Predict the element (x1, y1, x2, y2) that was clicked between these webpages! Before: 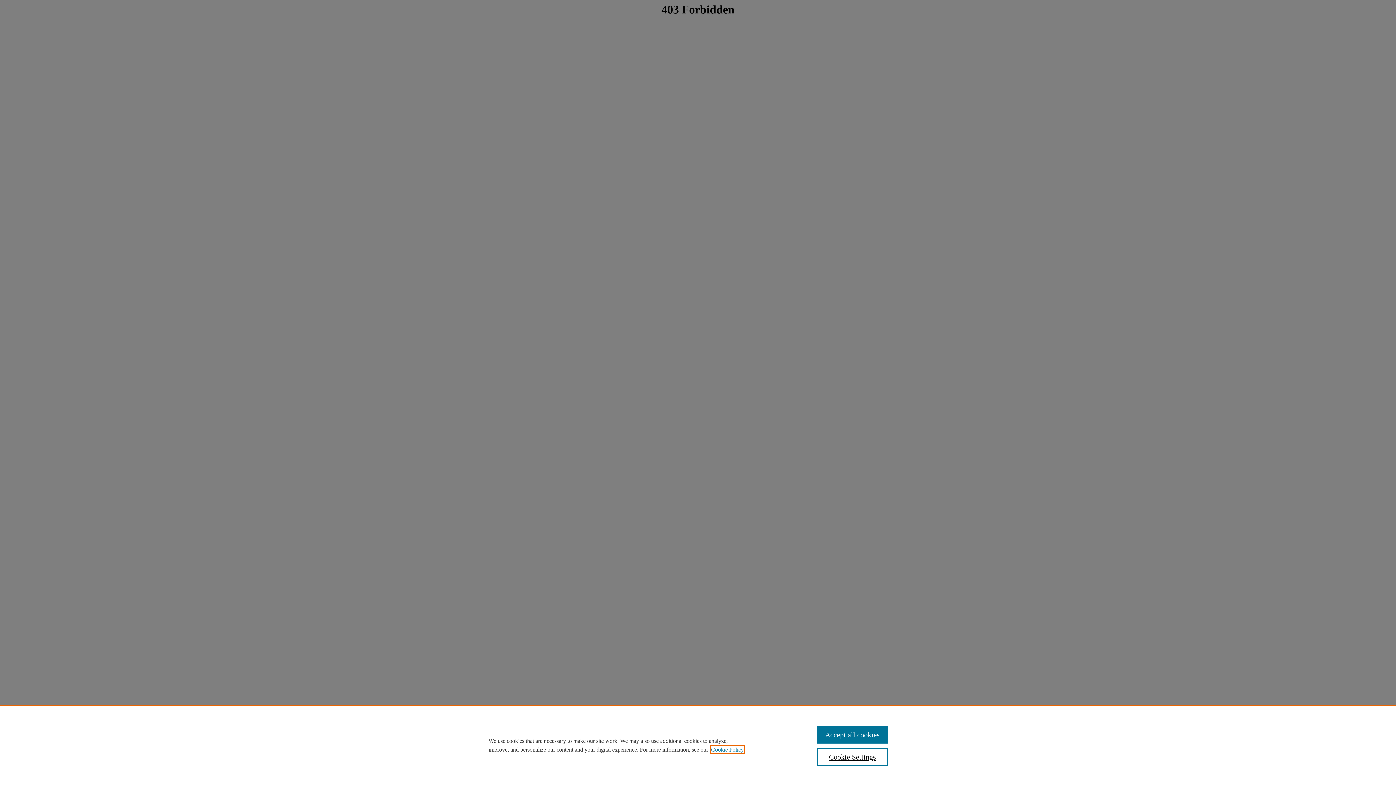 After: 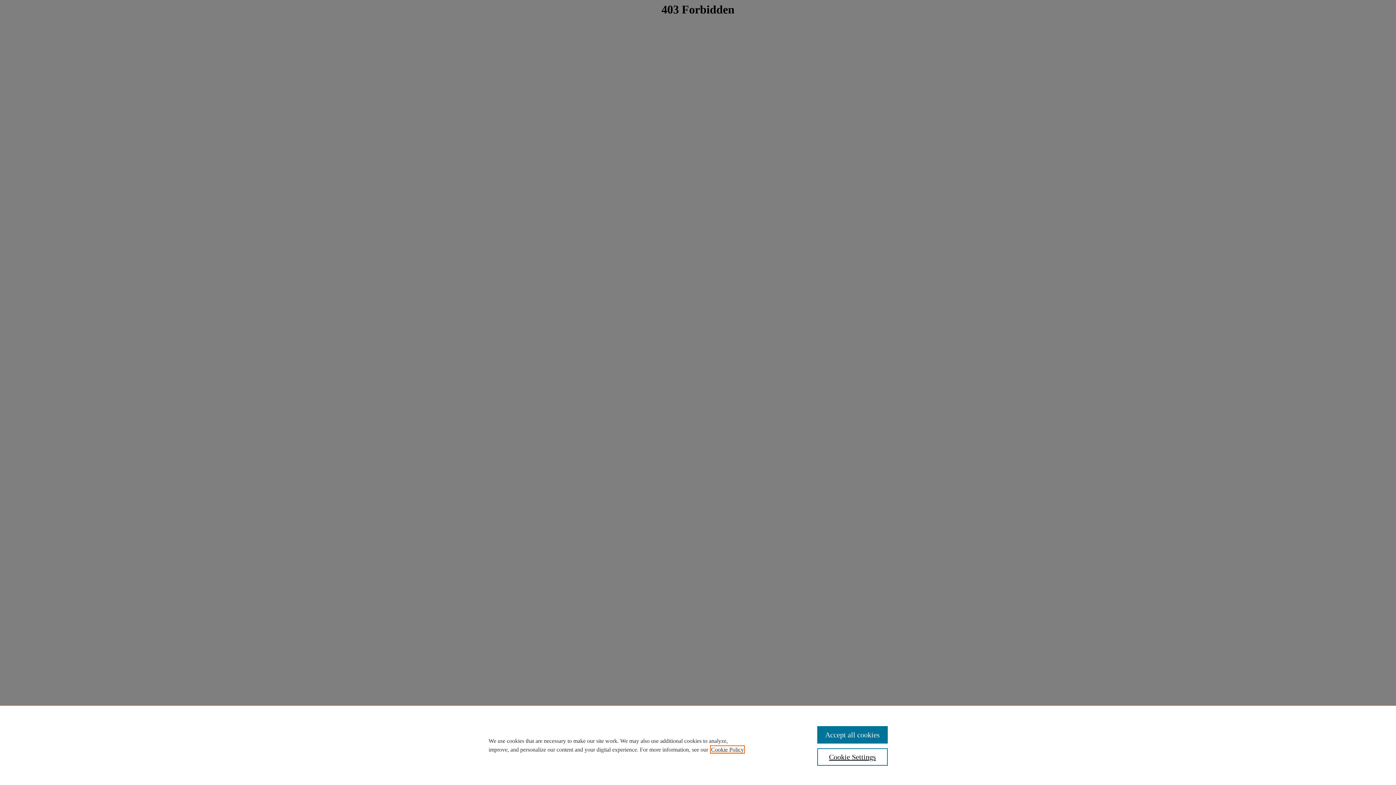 Action: label: , opens in a new tab bbox: (711, 746, 744, 753)